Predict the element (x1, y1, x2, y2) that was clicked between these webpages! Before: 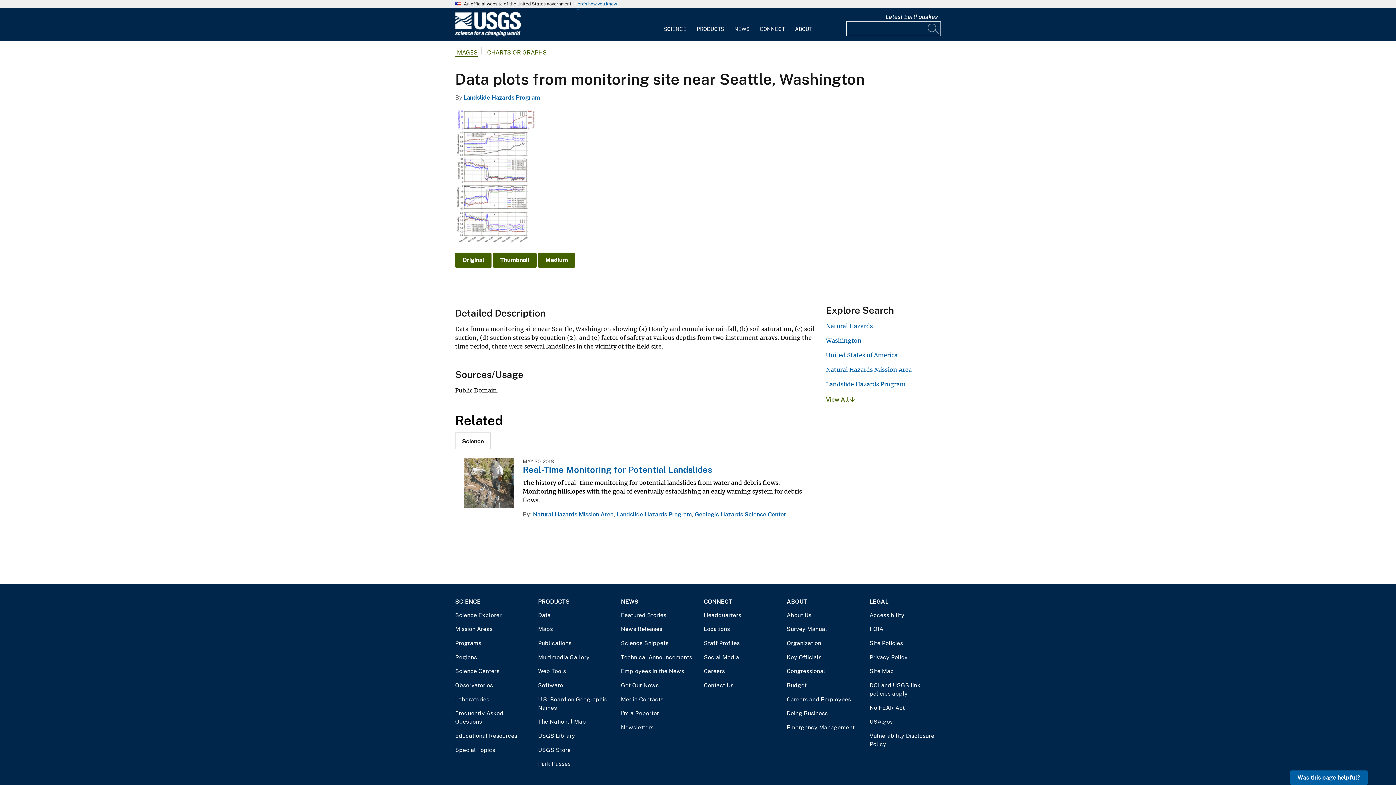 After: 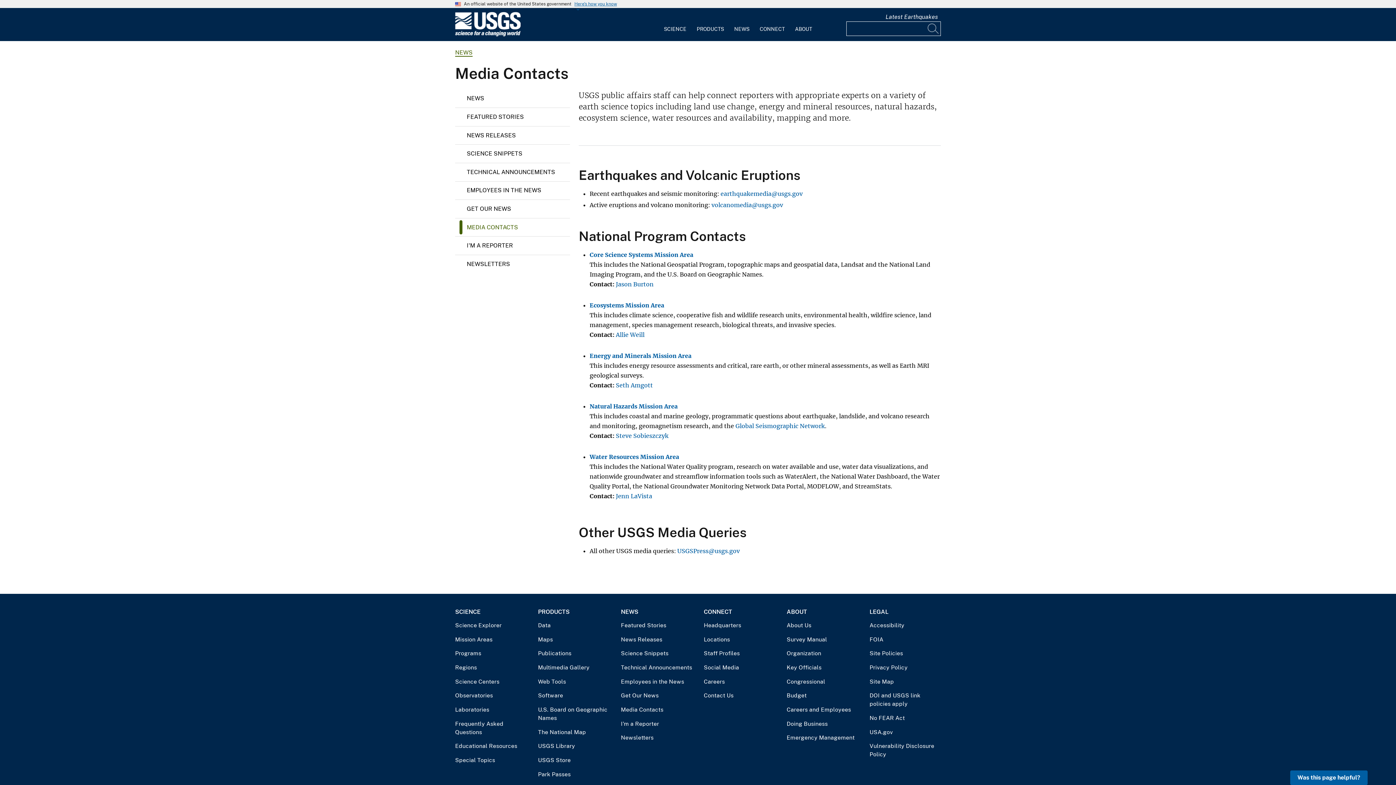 Action: bbox: (621, 695, 692, 703) label: Media Contacts